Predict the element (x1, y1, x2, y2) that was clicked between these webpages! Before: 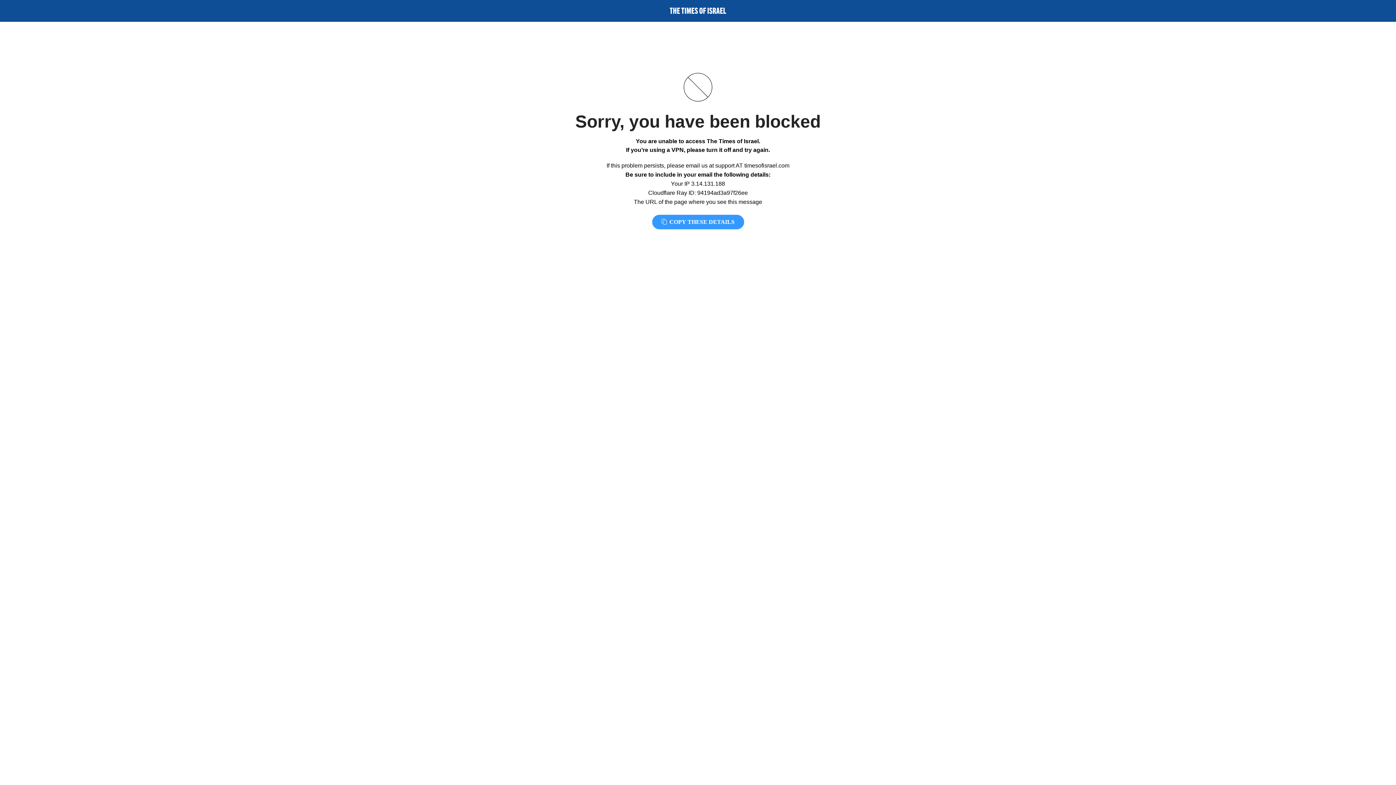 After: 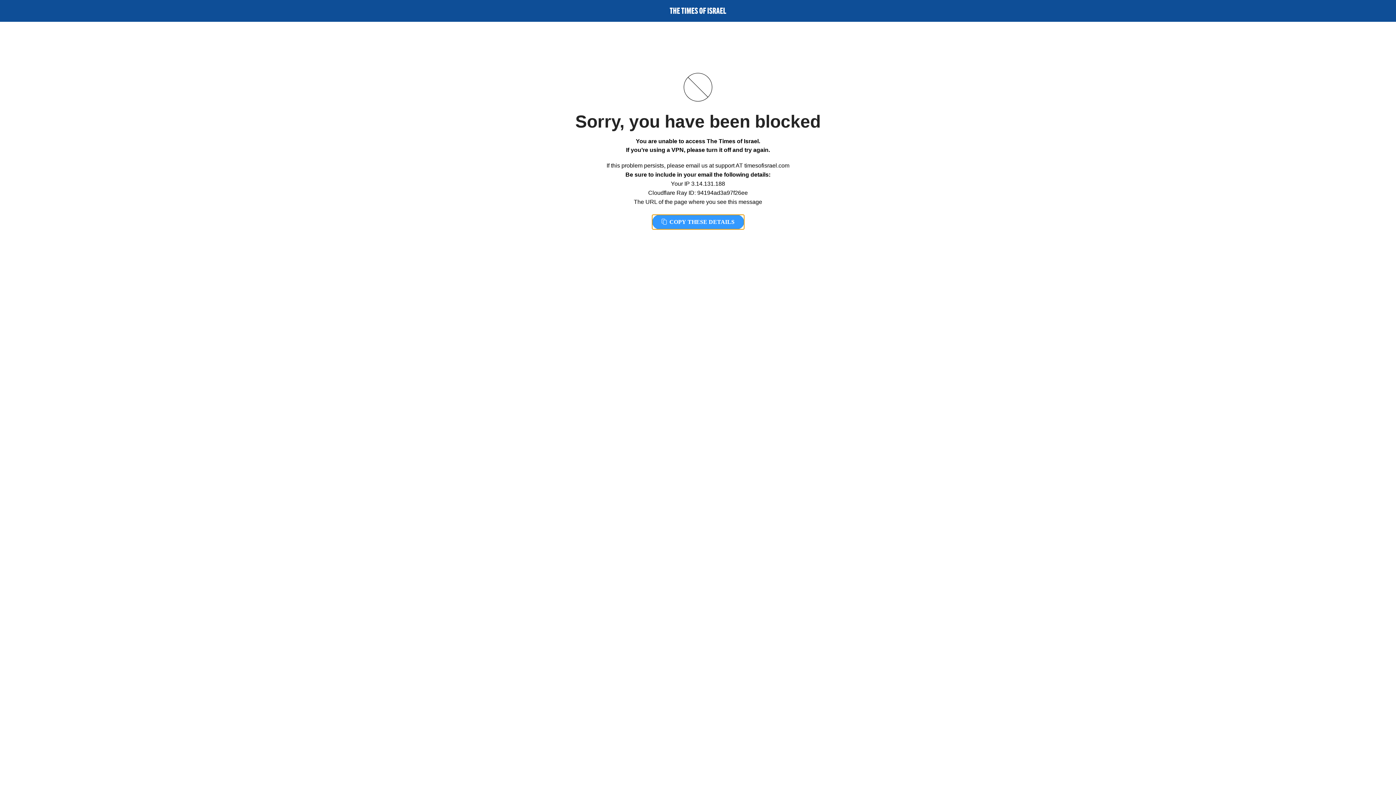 Action: label:  COPY THESE DETAILS bbox: (652, 214, 744, 229)